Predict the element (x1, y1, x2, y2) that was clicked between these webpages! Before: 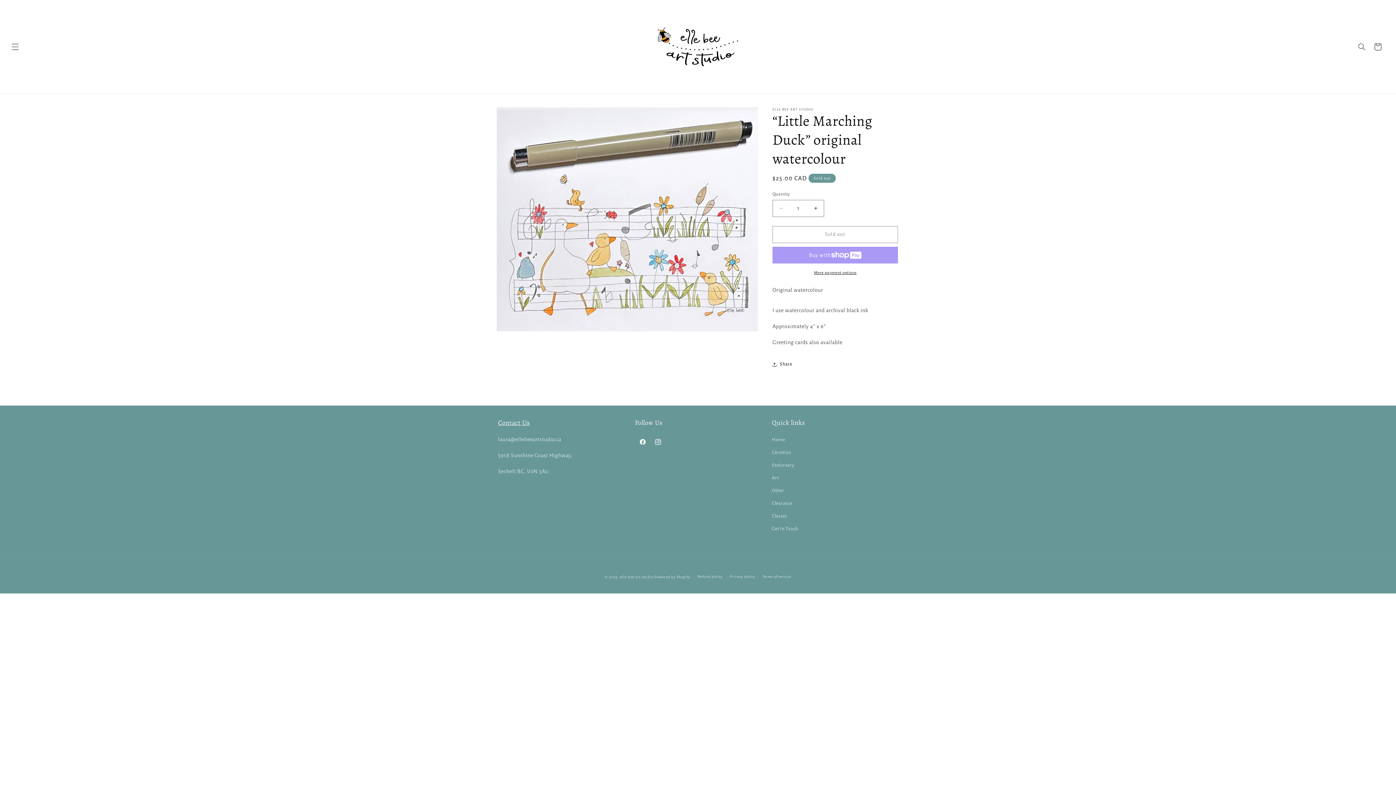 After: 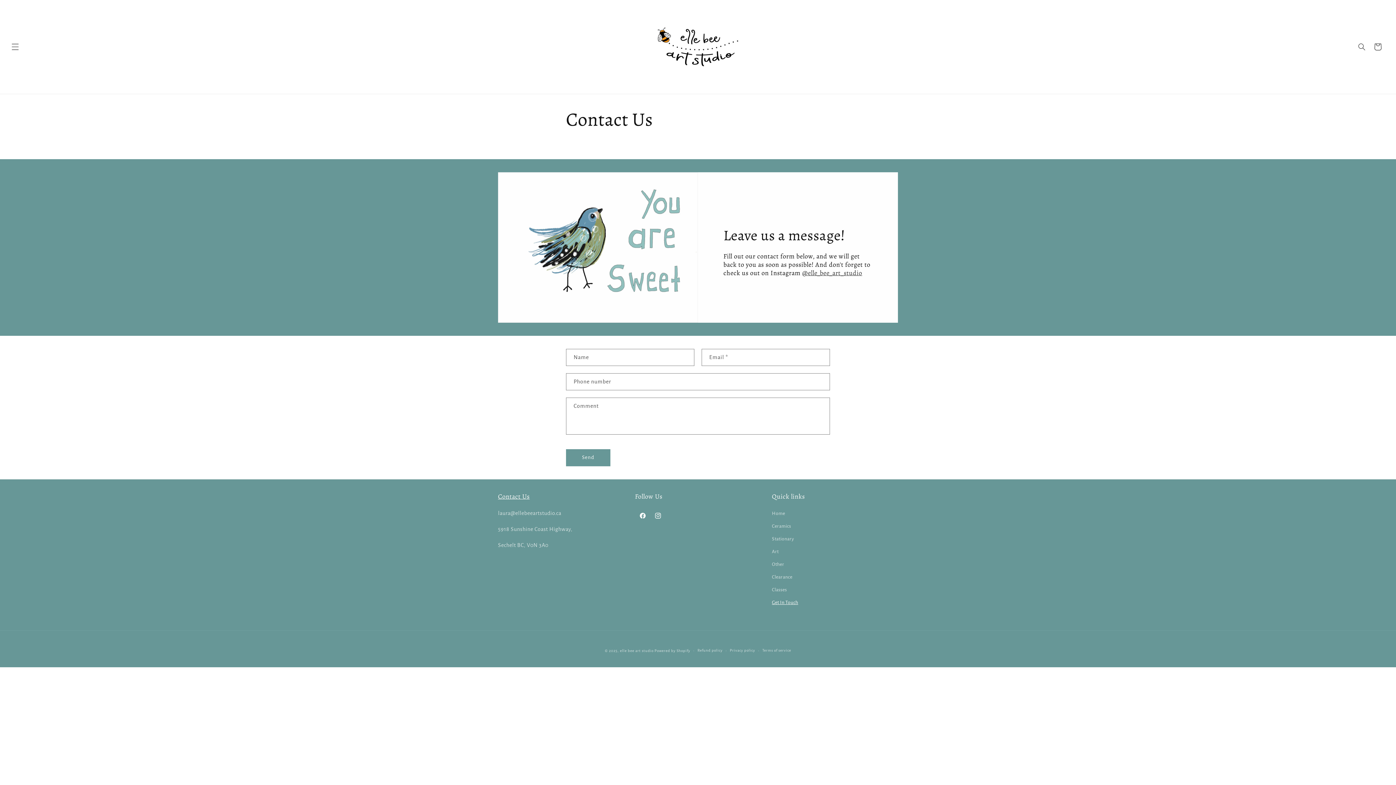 Action: label: Get In Touch bbox: (772, 522, 798, 535)